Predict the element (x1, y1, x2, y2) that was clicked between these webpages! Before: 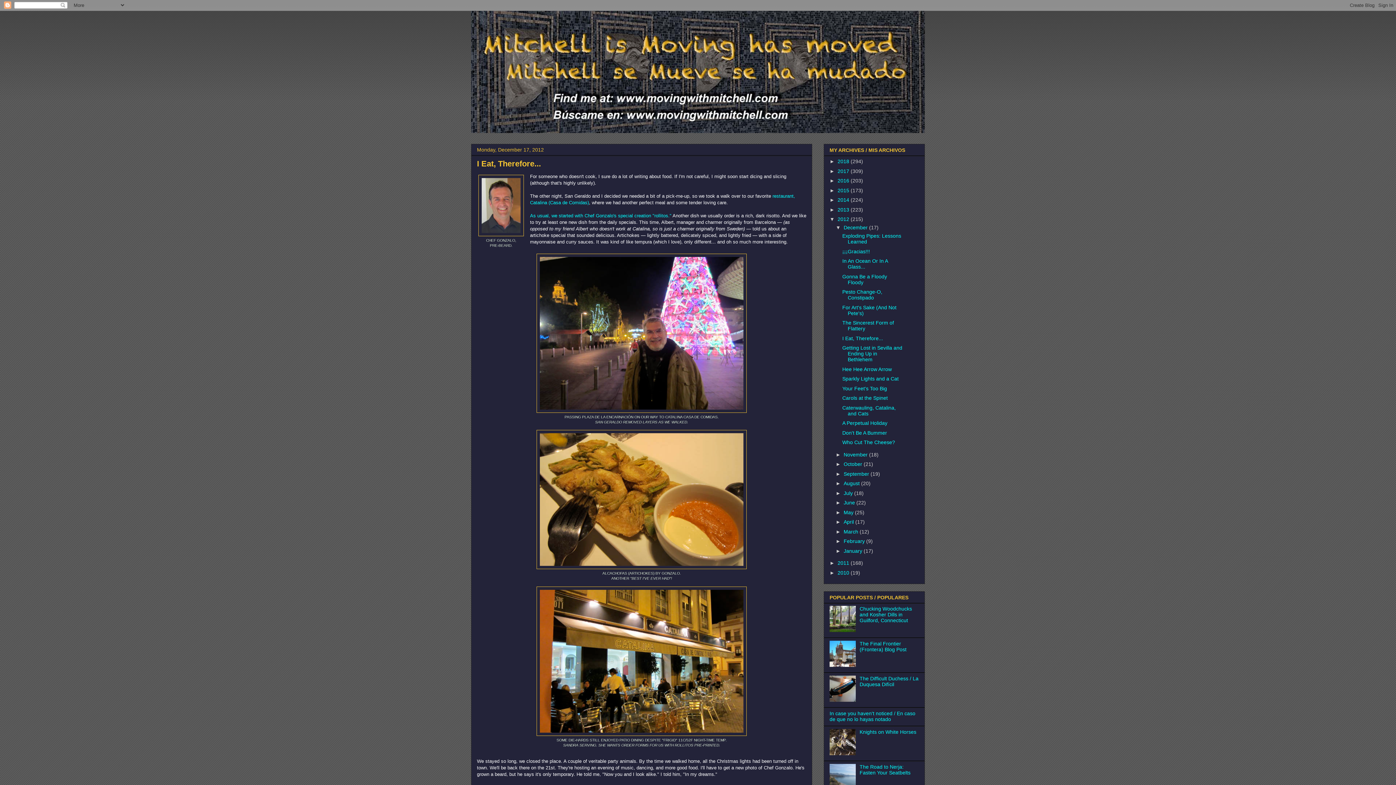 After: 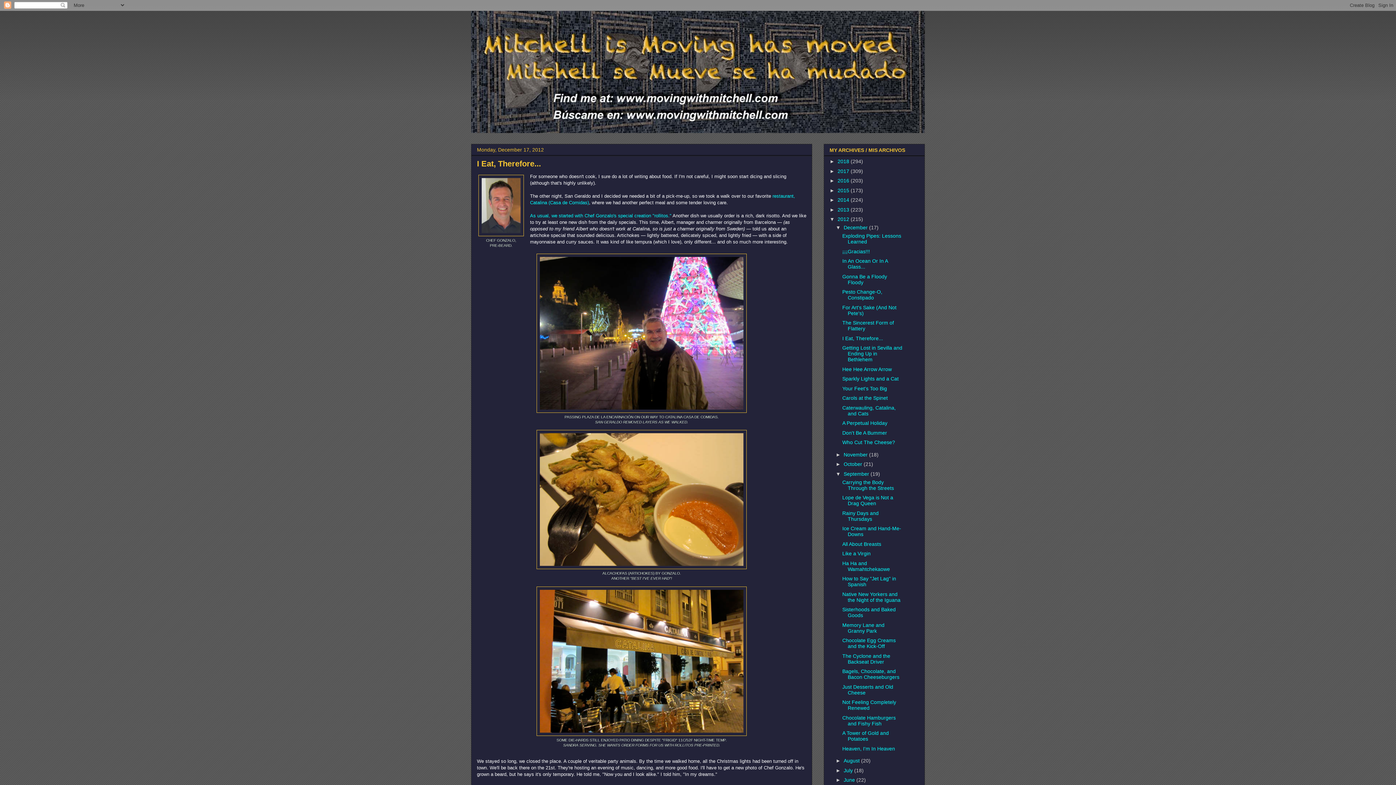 Action: label: ►   bbox: (835, 471, 843, 477)